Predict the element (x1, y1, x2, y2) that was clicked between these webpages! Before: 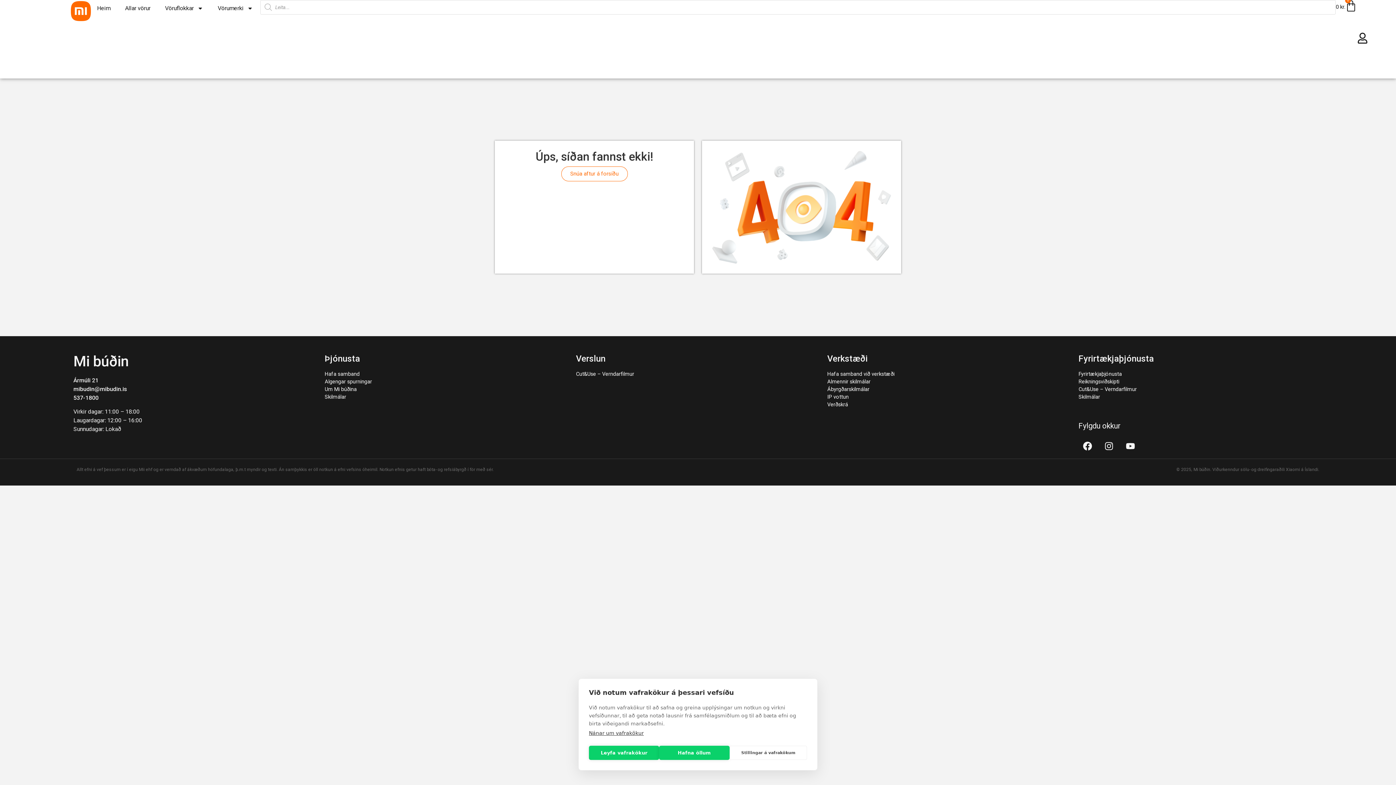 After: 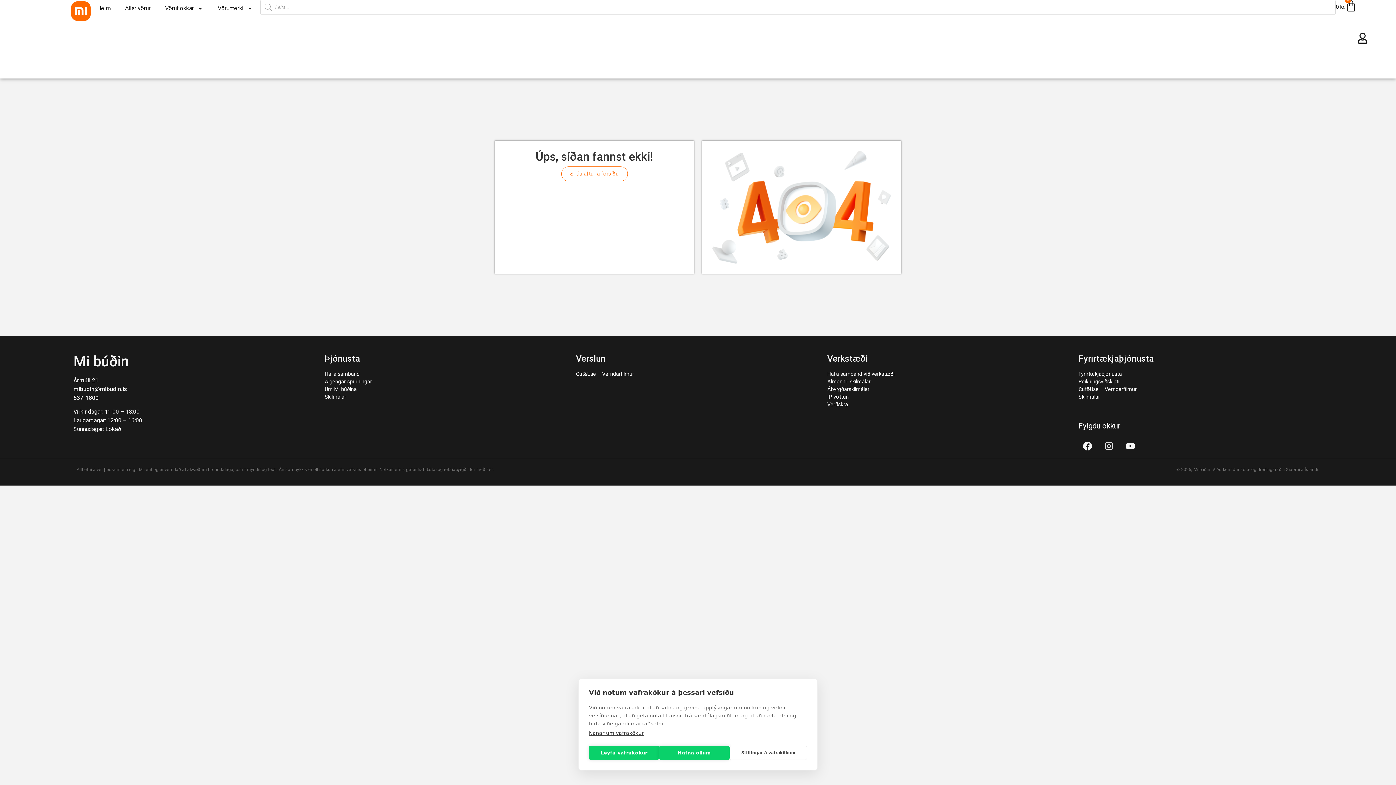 Action: bbox: (1100, 437, 1118, 455) label: Instagram